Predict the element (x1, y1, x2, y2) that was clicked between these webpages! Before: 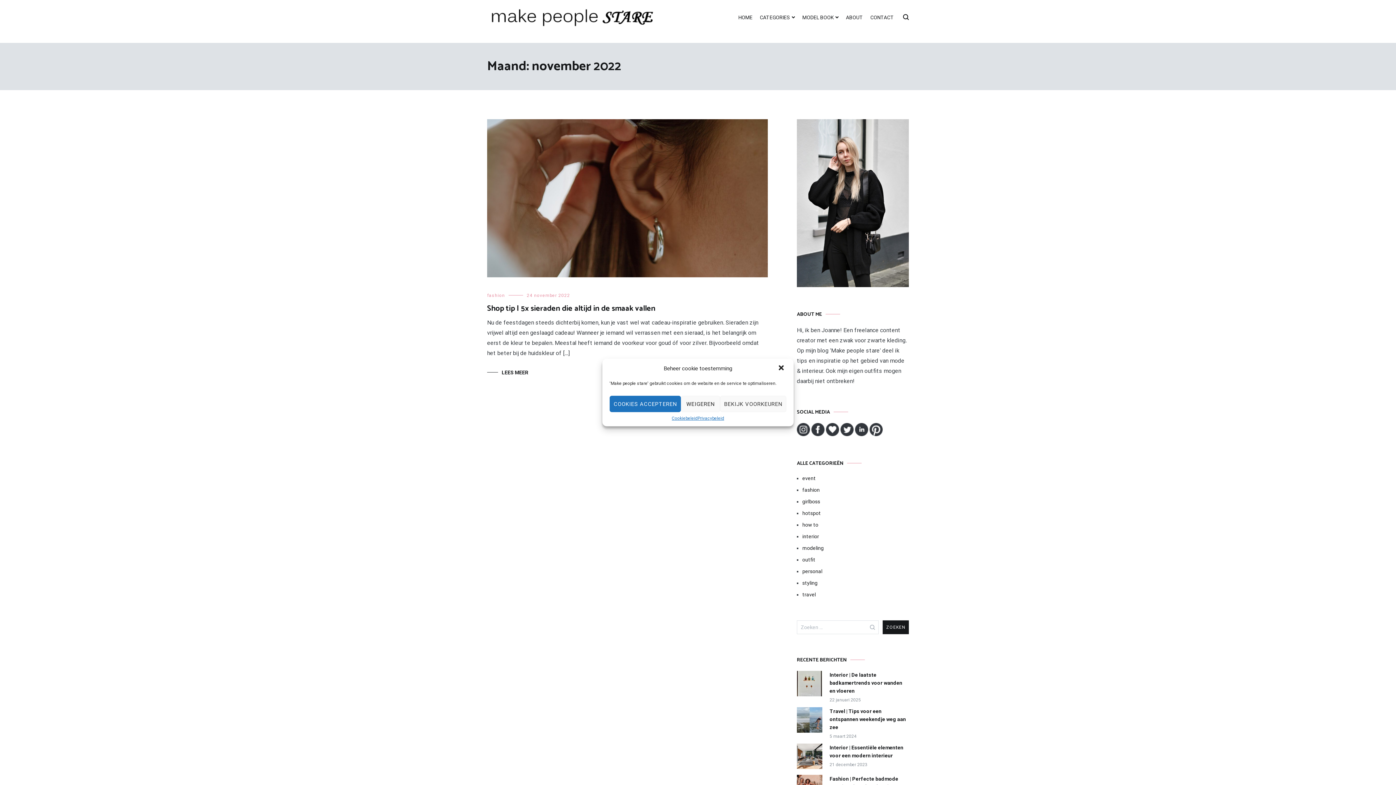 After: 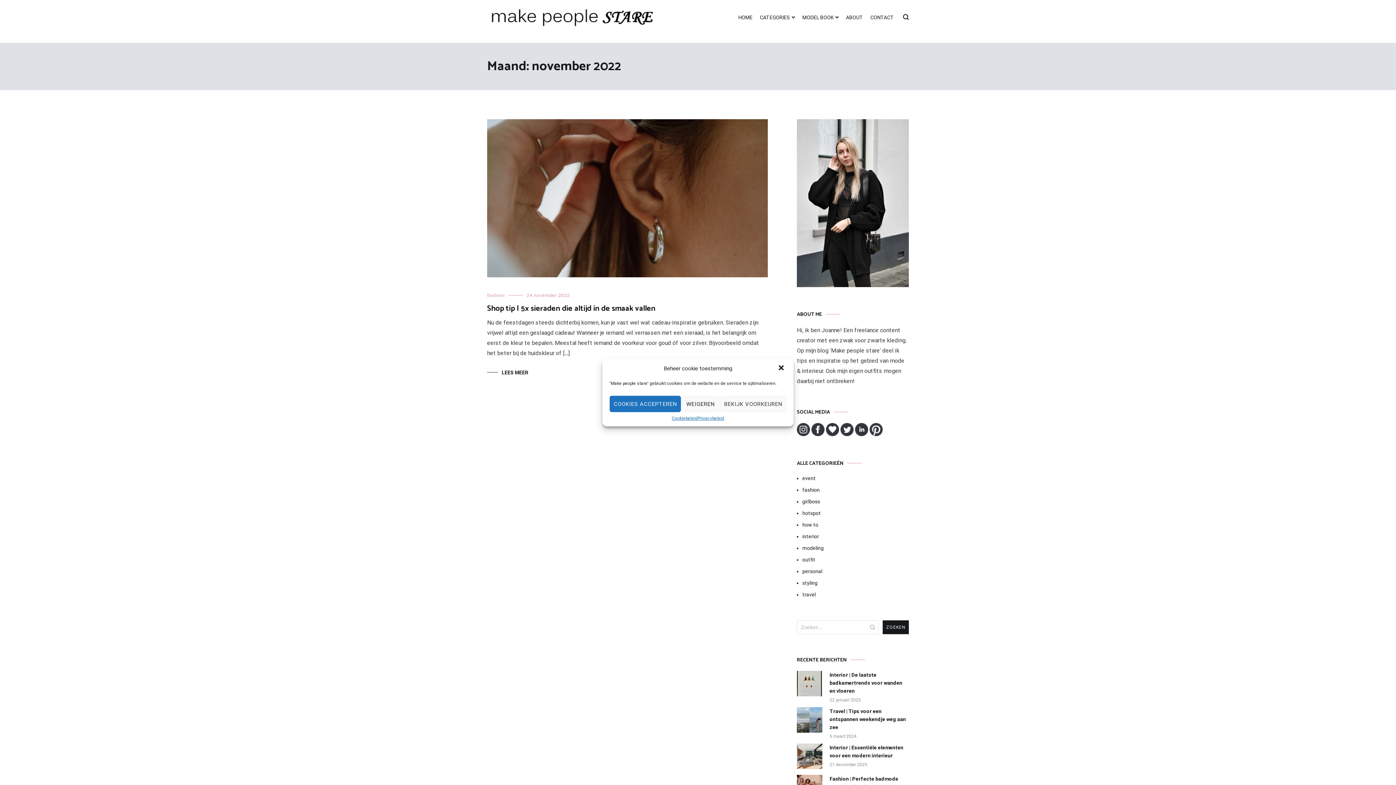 Action: bbox: (826, 430, 839, 437)